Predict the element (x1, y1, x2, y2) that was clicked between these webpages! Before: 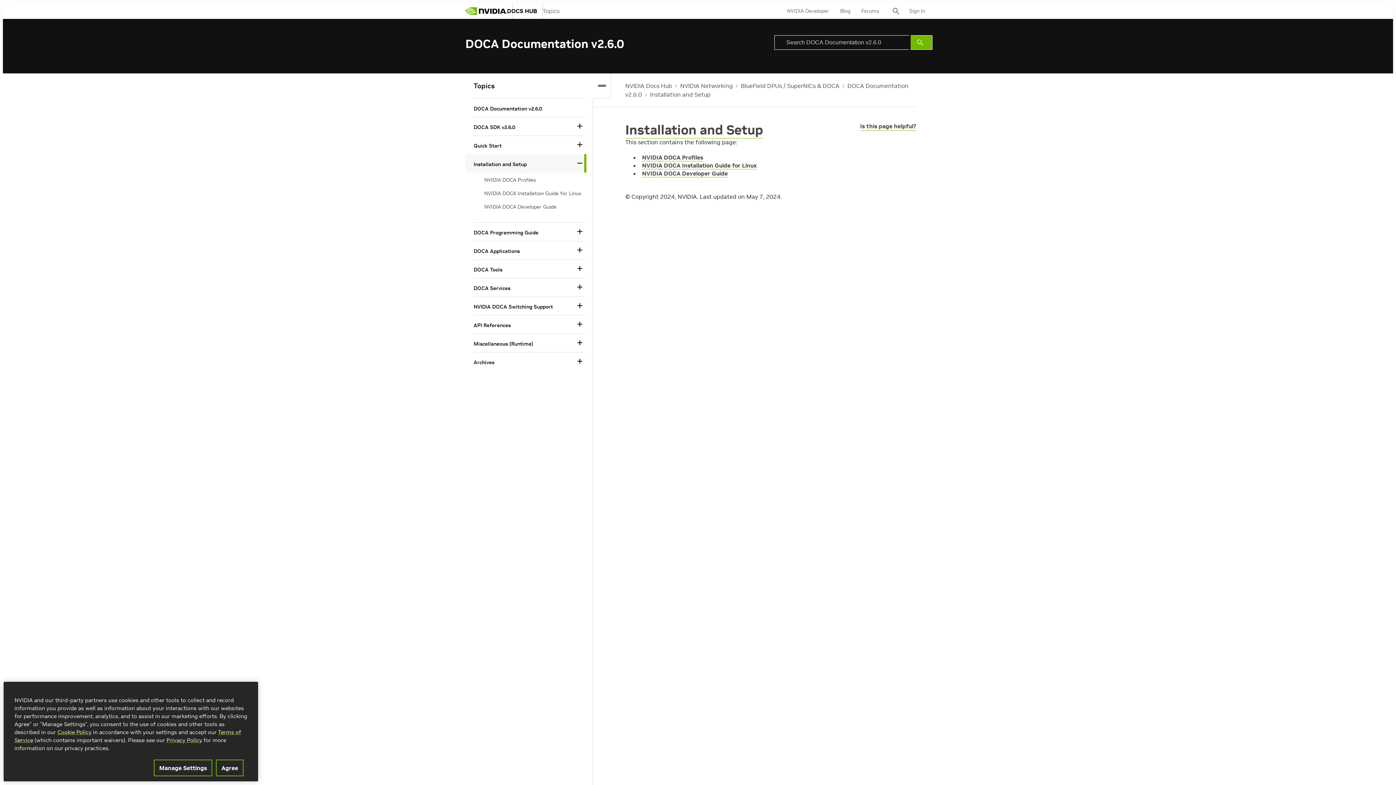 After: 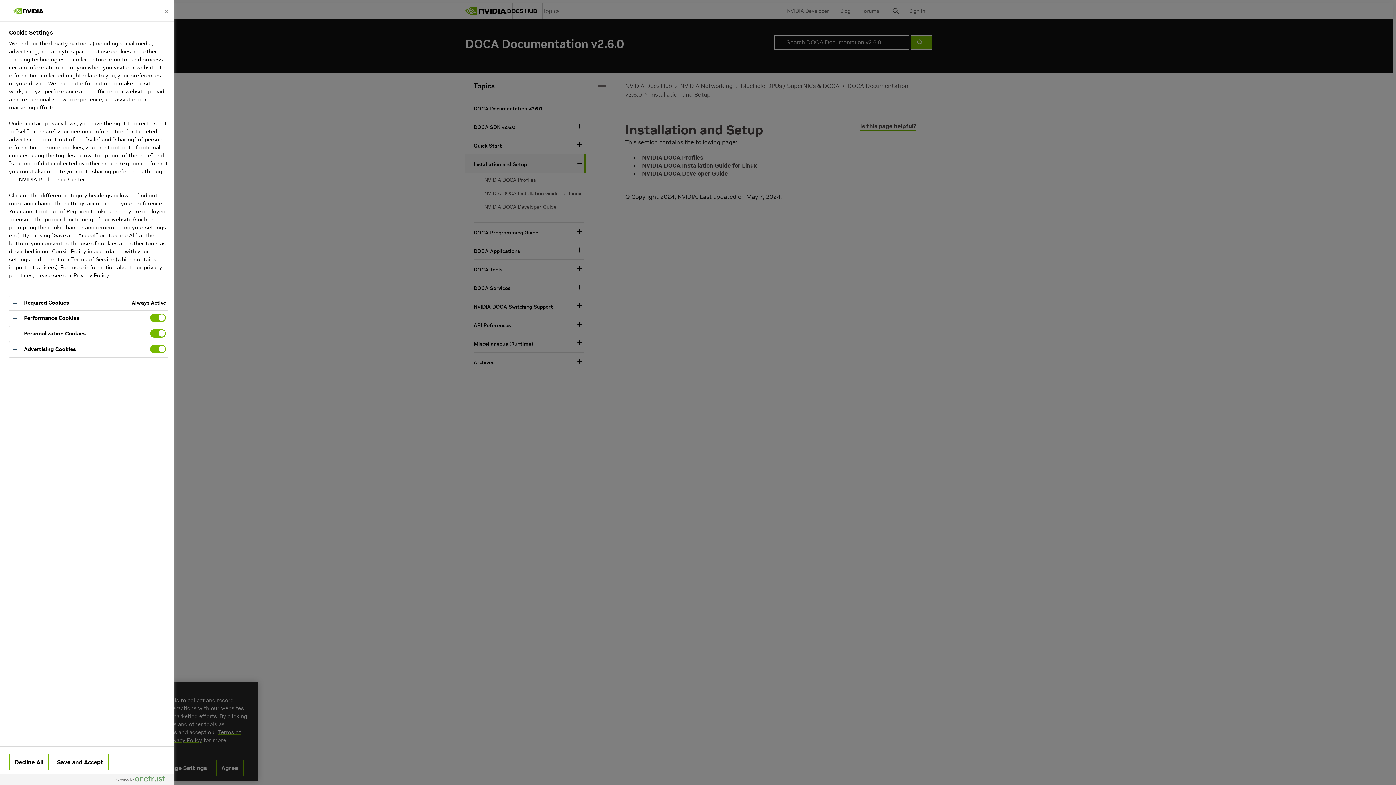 Action: bbox: (153, 760, 212, 776) label: Manage Settings